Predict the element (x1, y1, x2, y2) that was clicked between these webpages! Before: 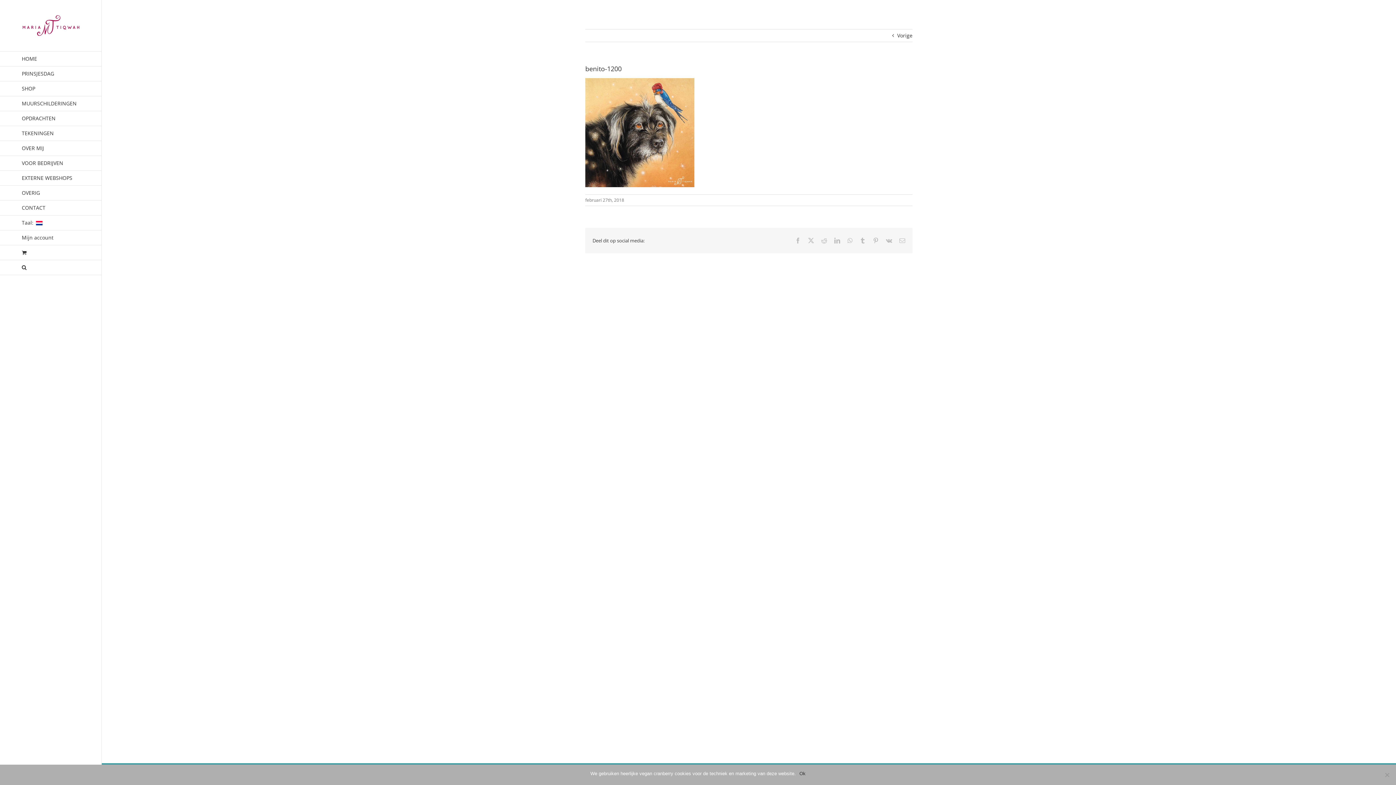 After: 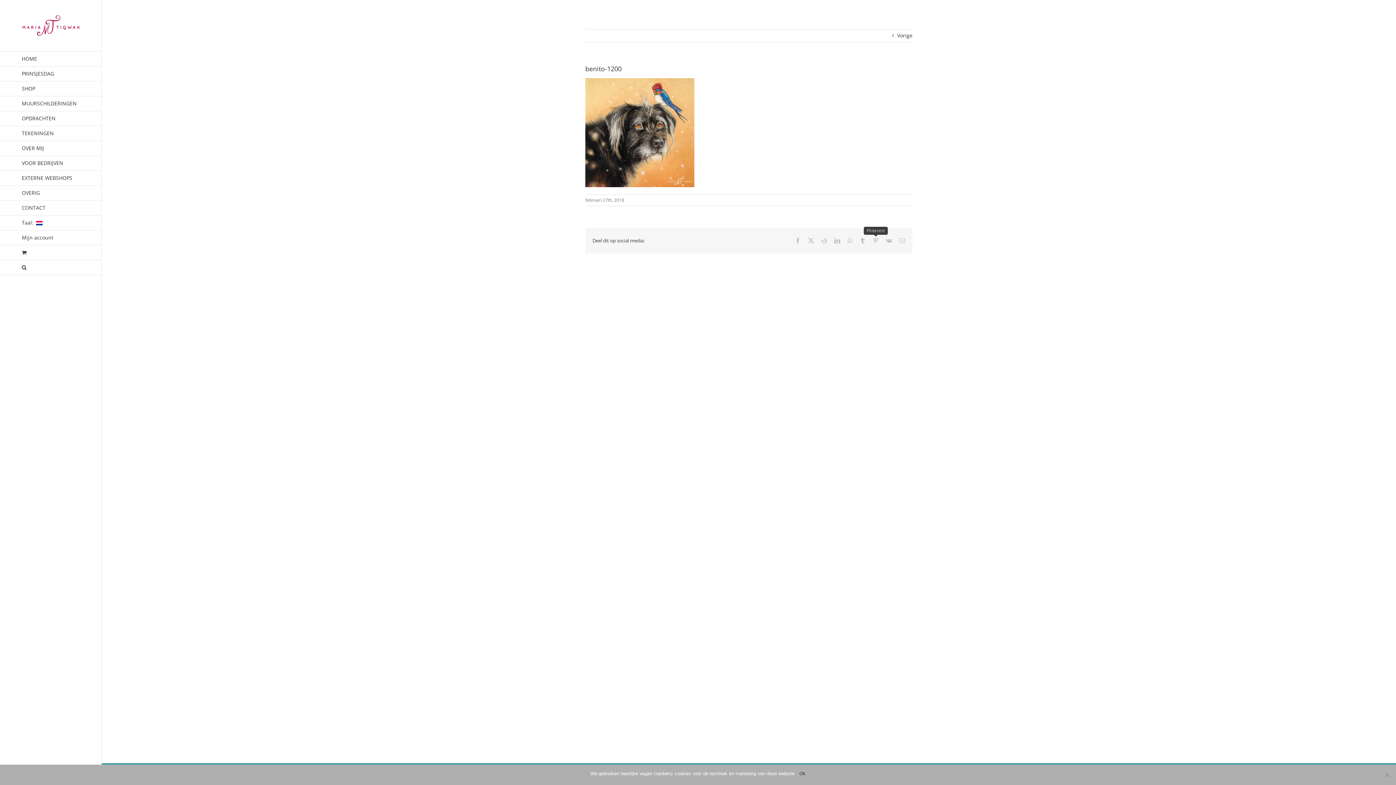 Action: bbox: (873, 237, 878, 243) label: Pinterest